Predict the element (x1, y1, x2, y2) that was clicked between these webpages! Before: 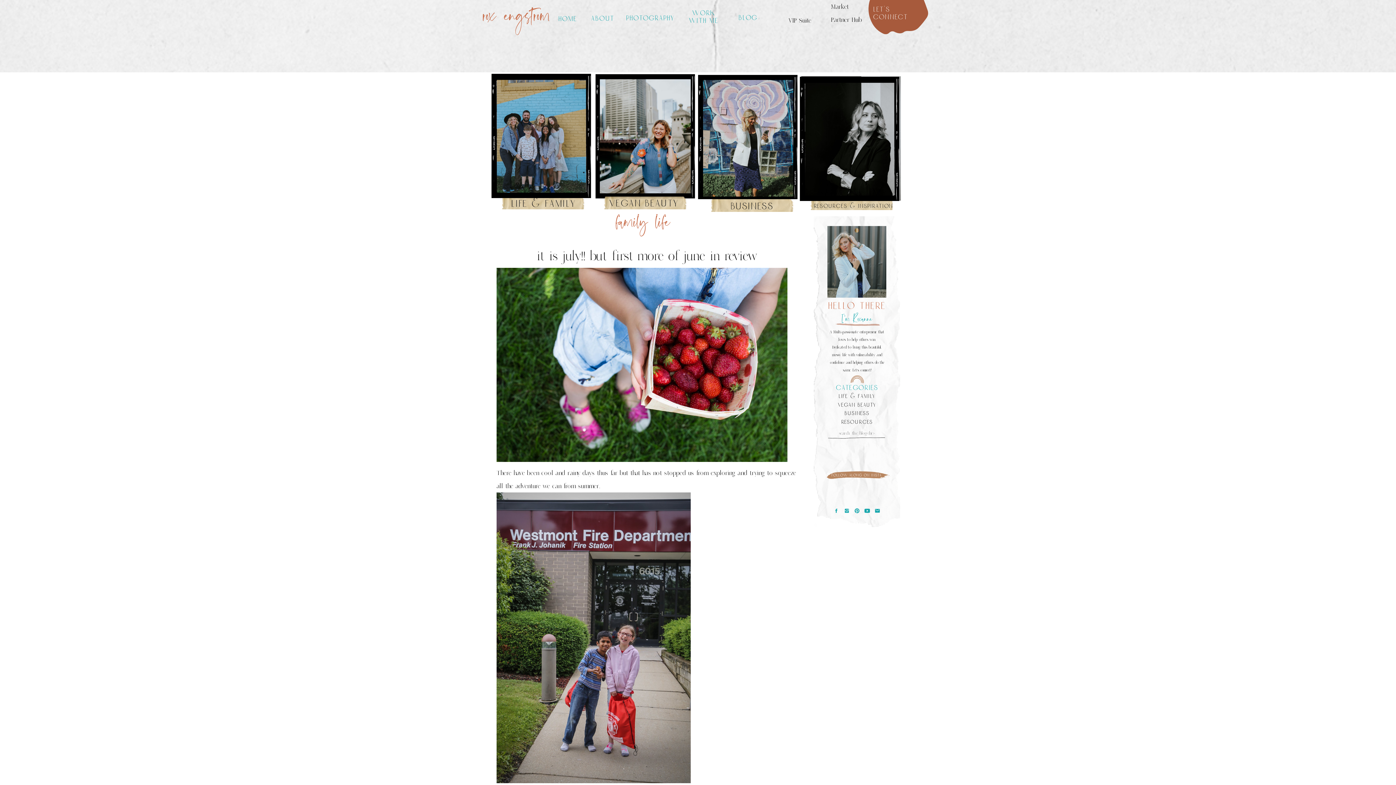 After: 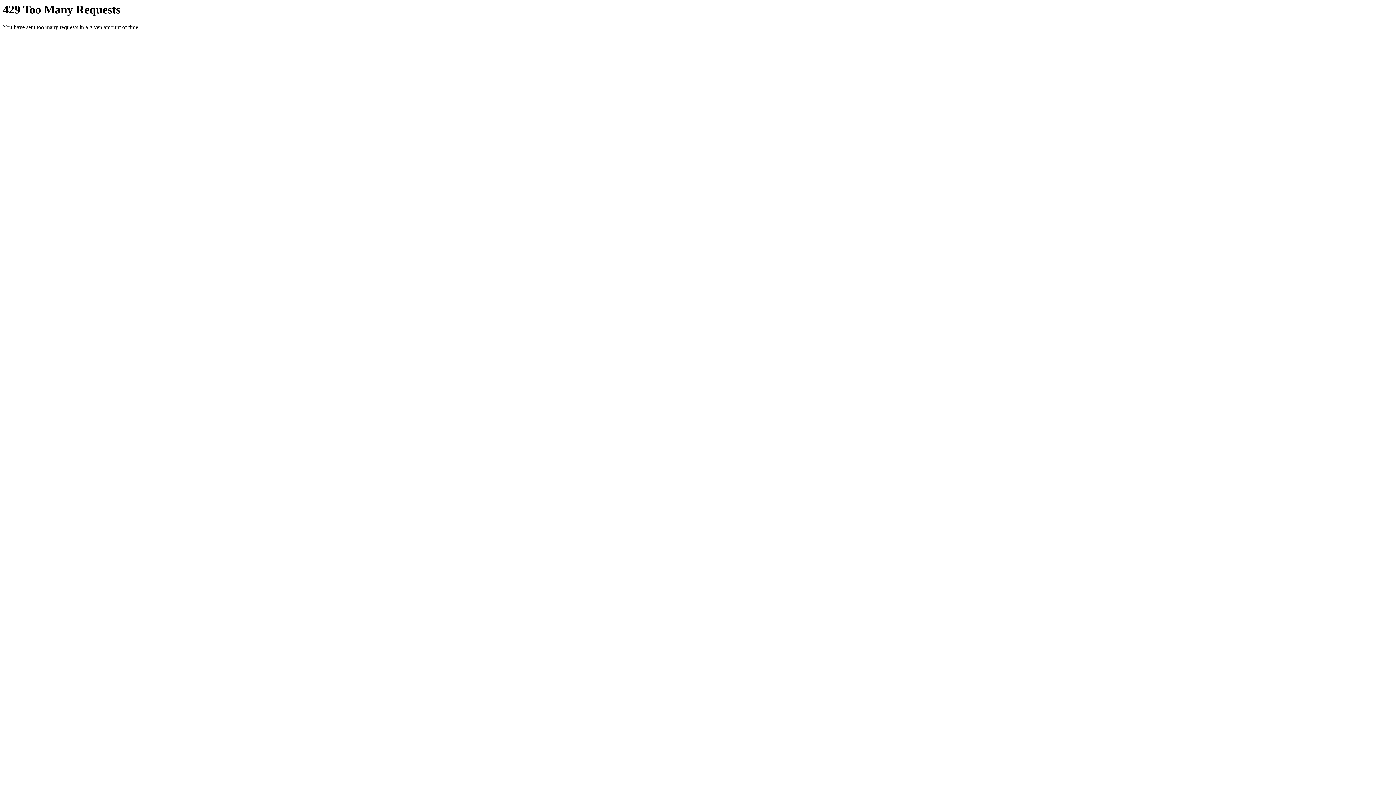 Action: bbox: (496, 777, 690, 785)